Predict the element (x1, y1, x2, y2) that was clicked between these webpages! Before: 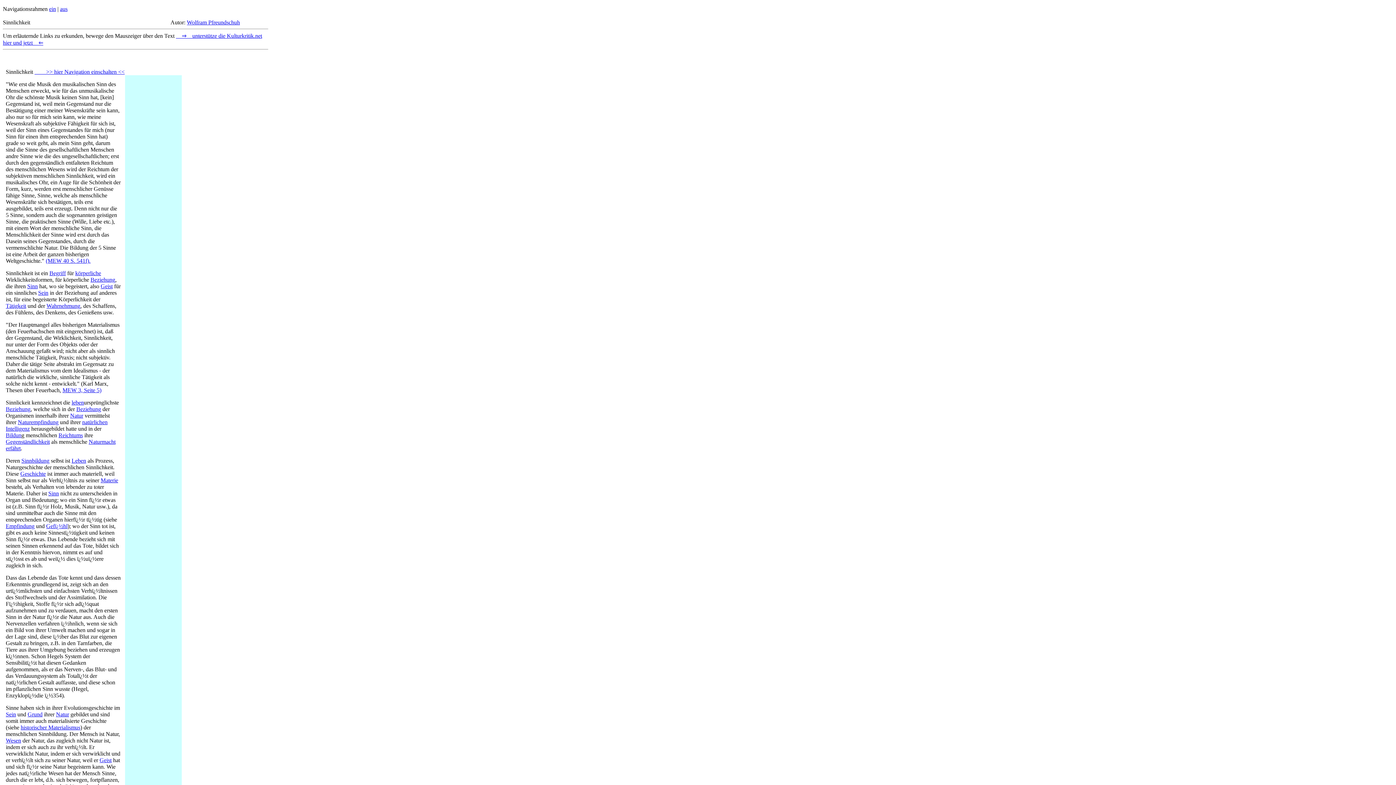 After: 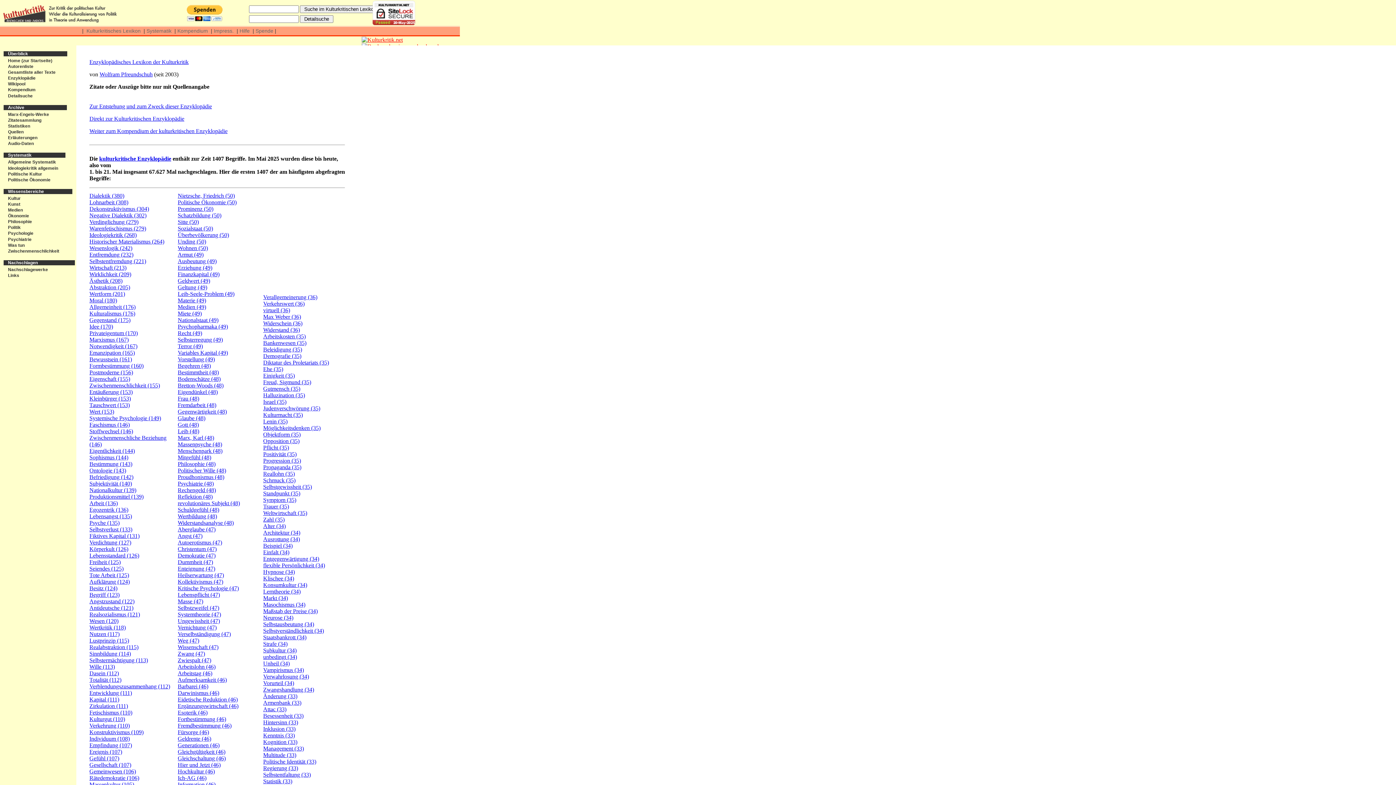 Action: bbox: (49, 5, 56, 12) label: ein